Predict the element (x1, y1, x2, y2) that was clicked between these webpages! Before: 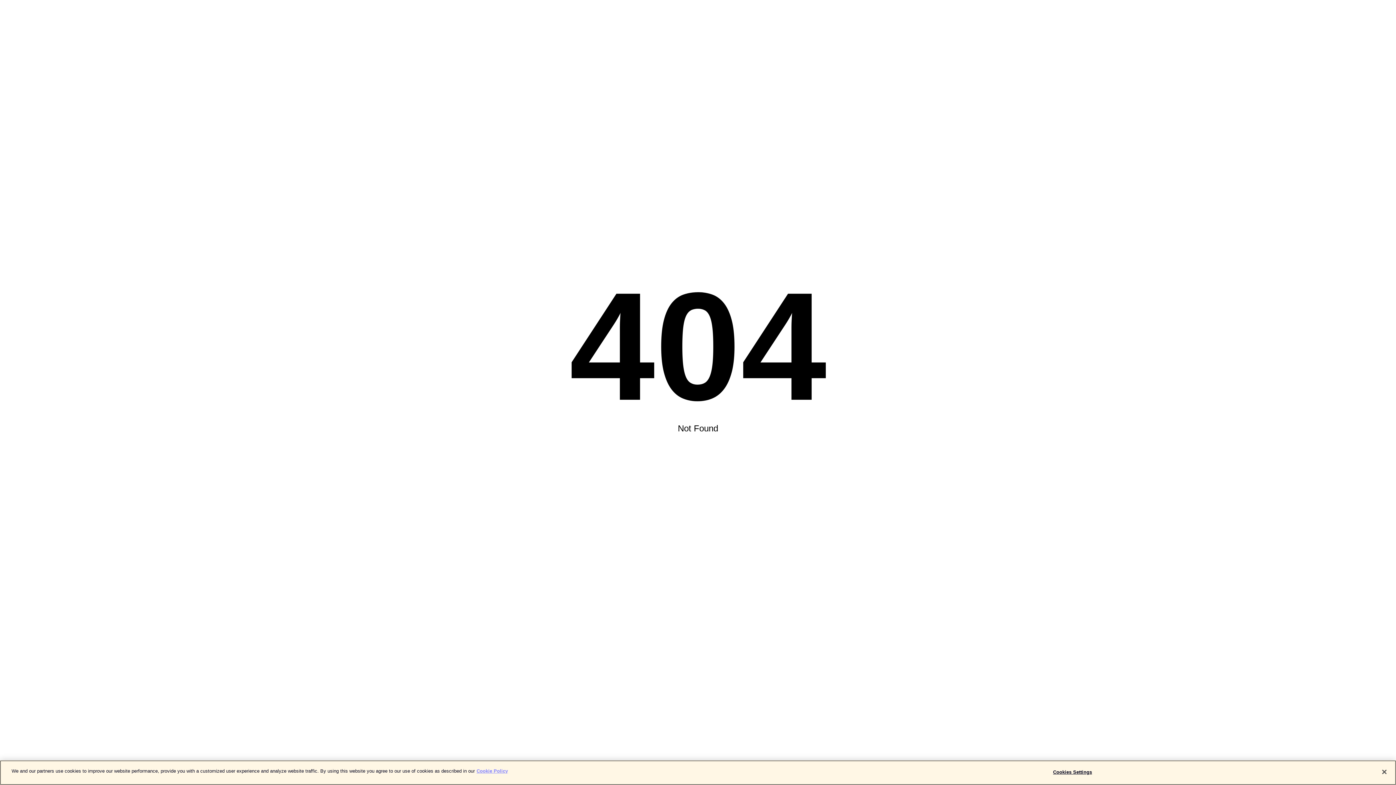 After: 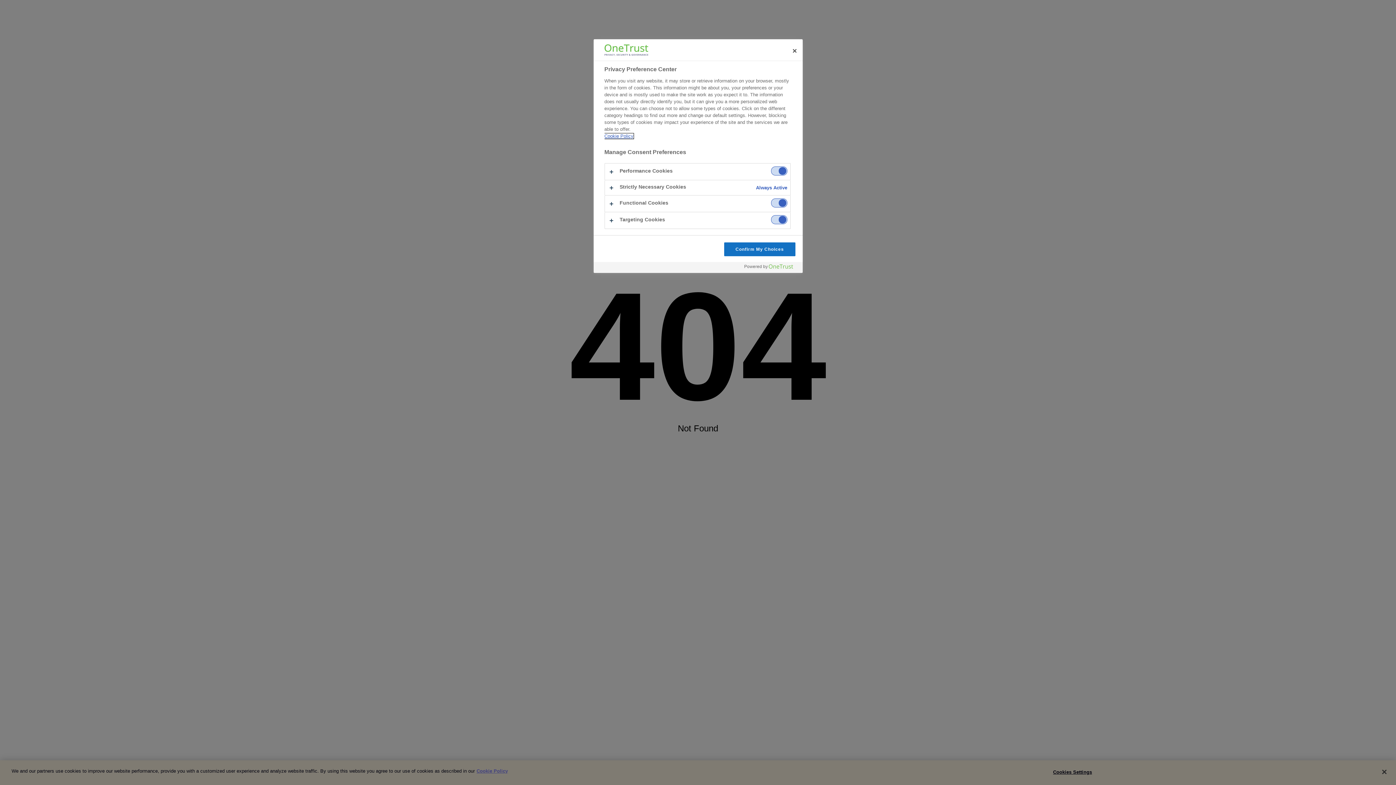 Action: bbox: (1050, 765, 1095, 779) label: Cookies Settings